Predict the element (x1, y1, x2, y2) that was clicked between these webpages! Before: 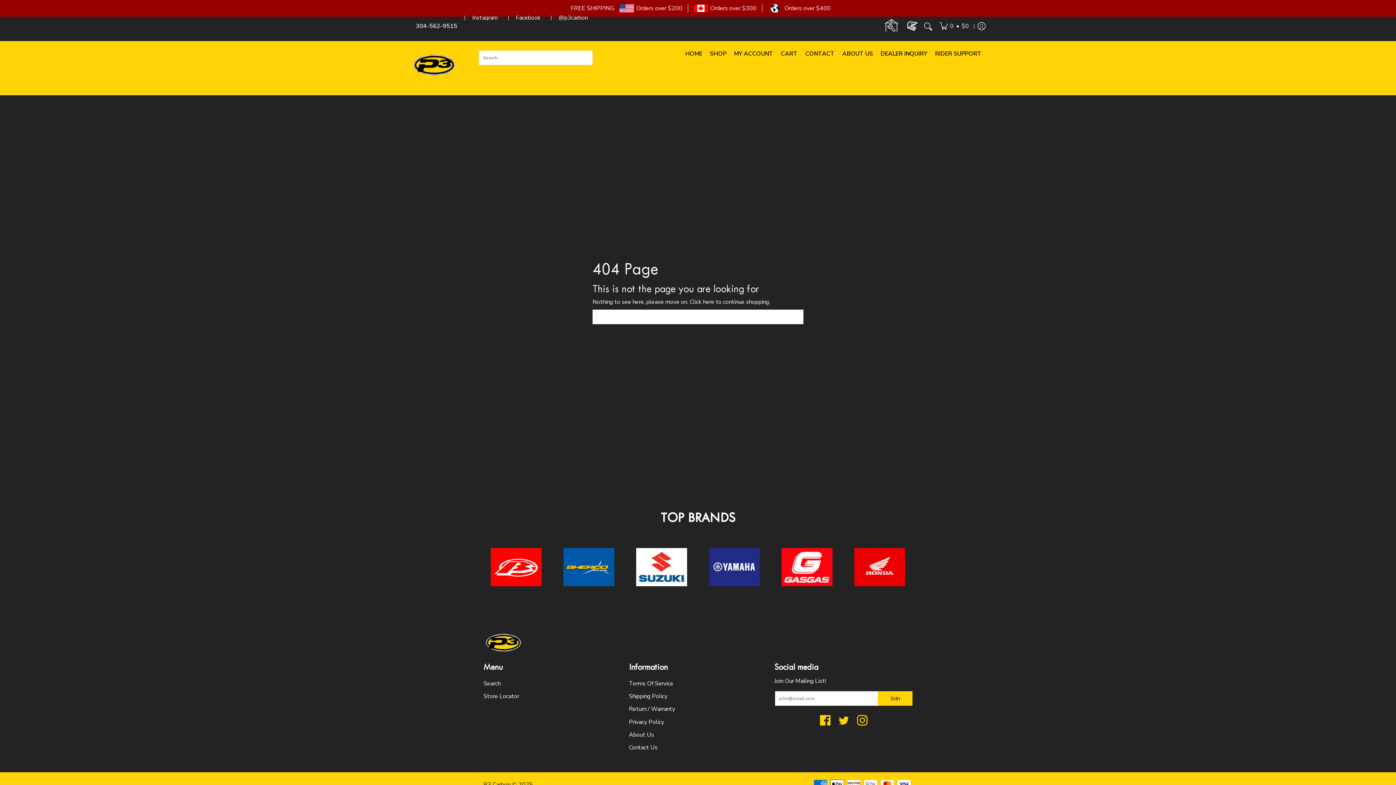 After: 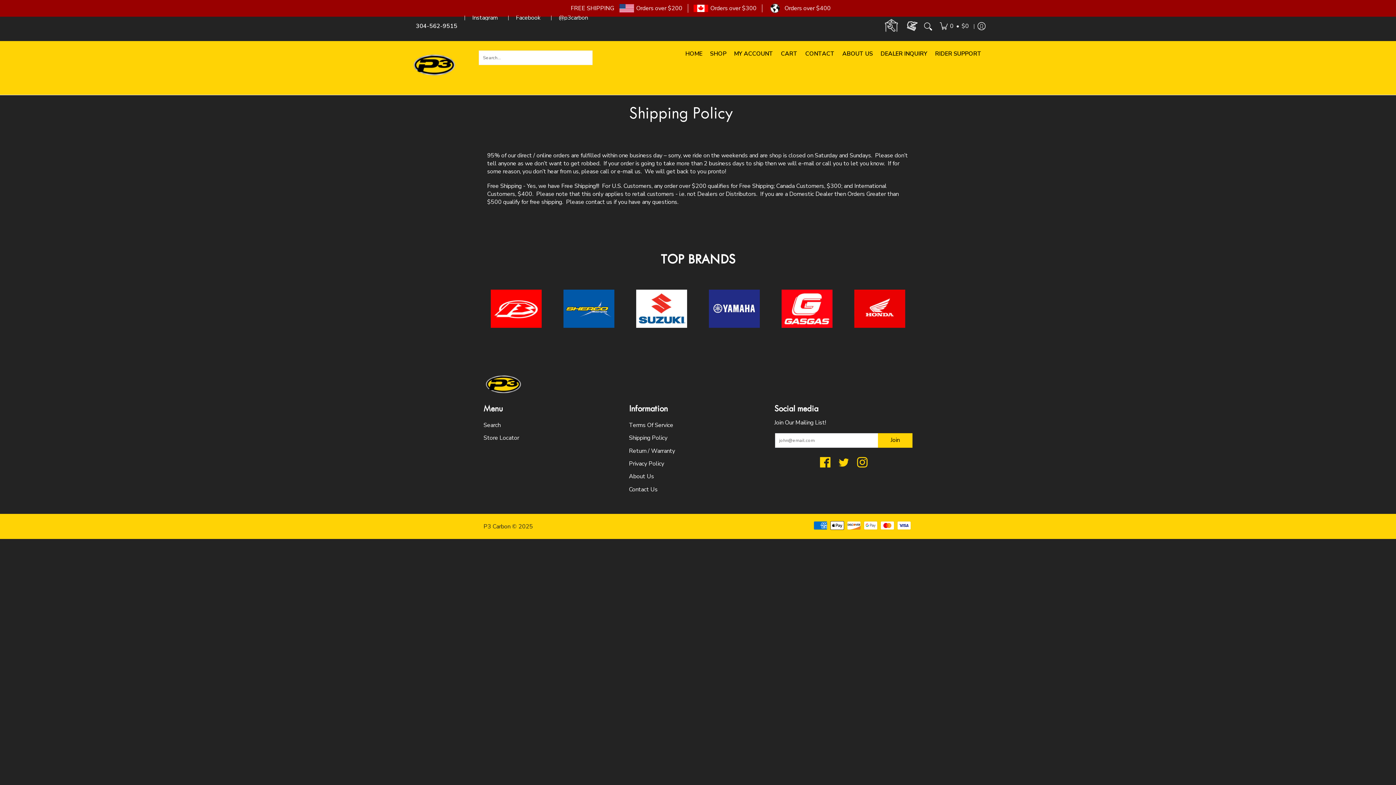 Action: label: Shipping Policy bbox: (629, 690, 767, 703)